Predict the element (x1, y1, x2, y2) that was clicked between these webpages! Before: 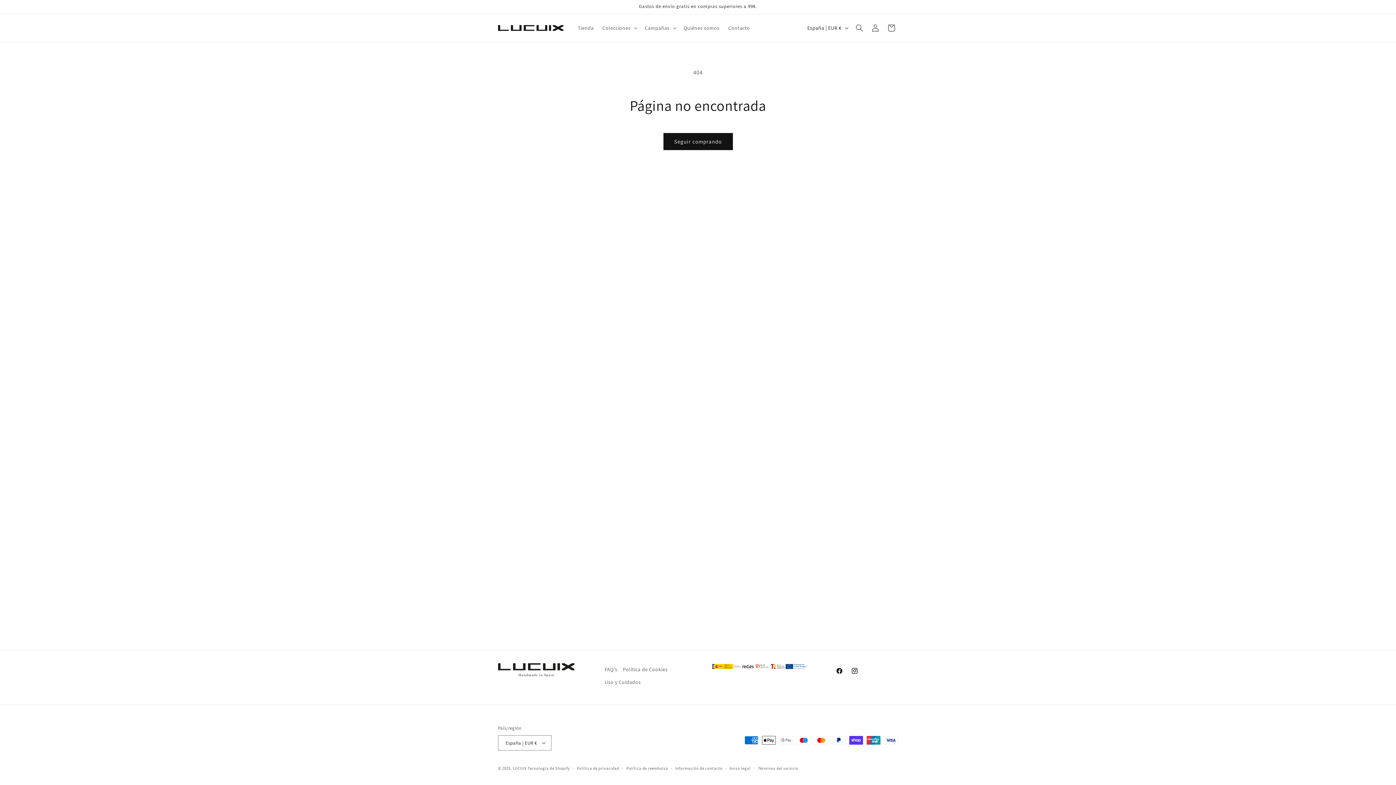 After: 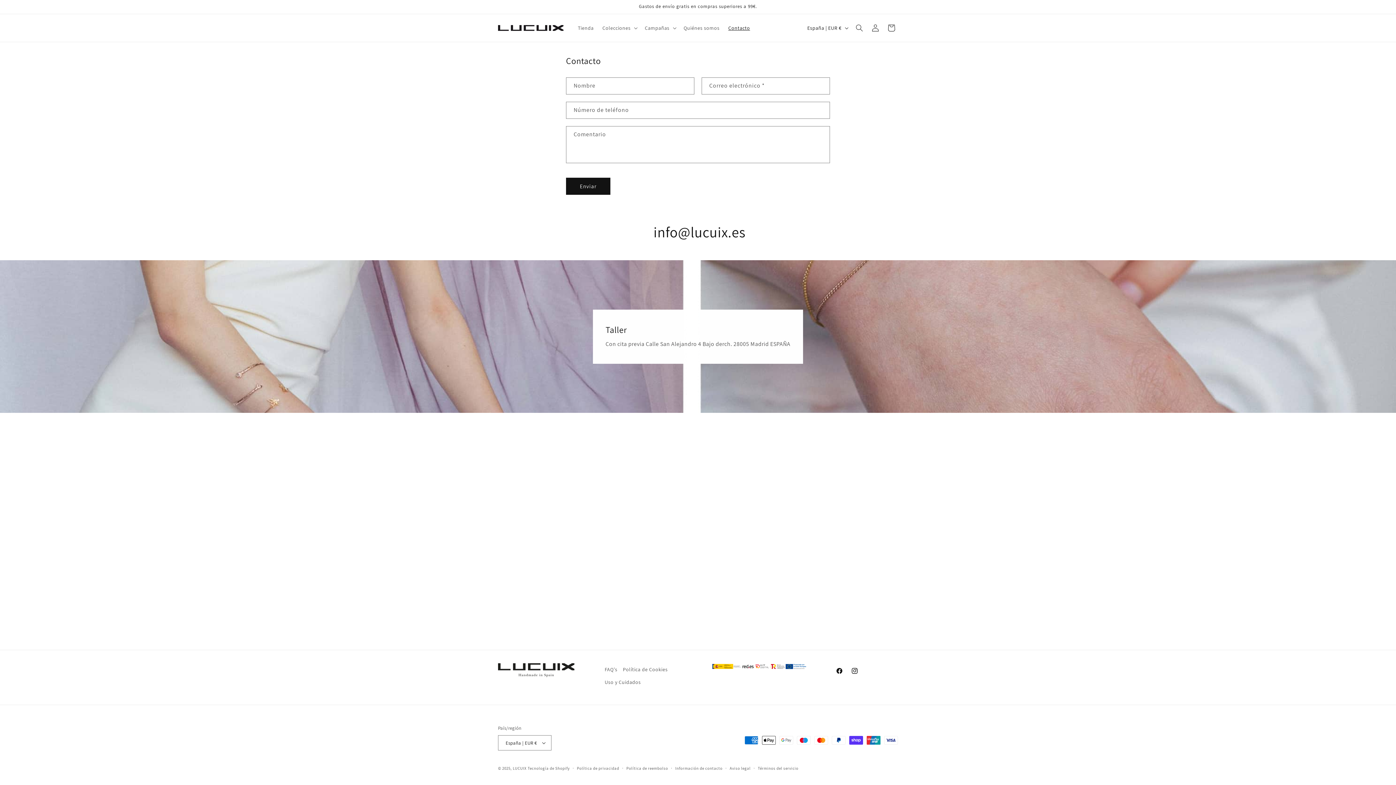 Action: bbox: (724, 20, 754, 35) label: Contacto